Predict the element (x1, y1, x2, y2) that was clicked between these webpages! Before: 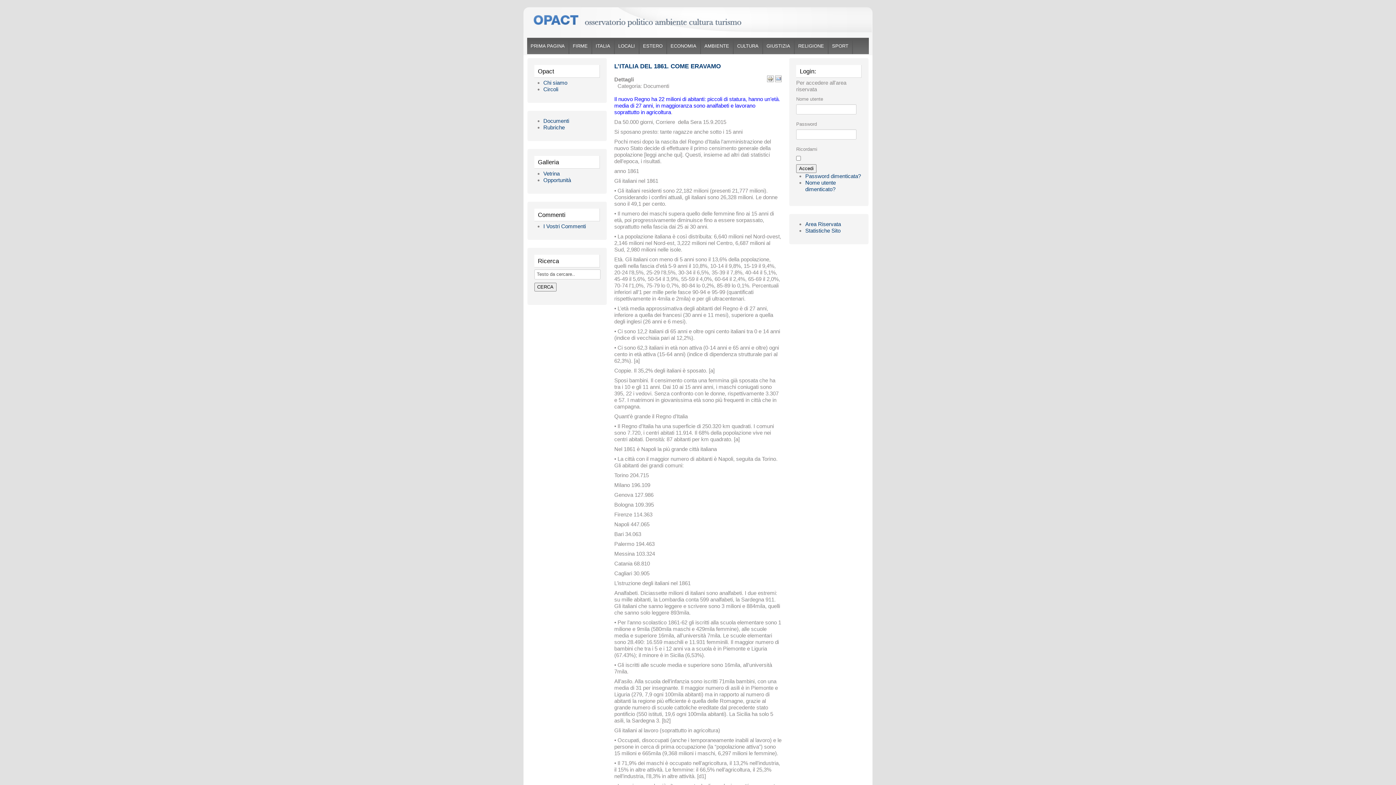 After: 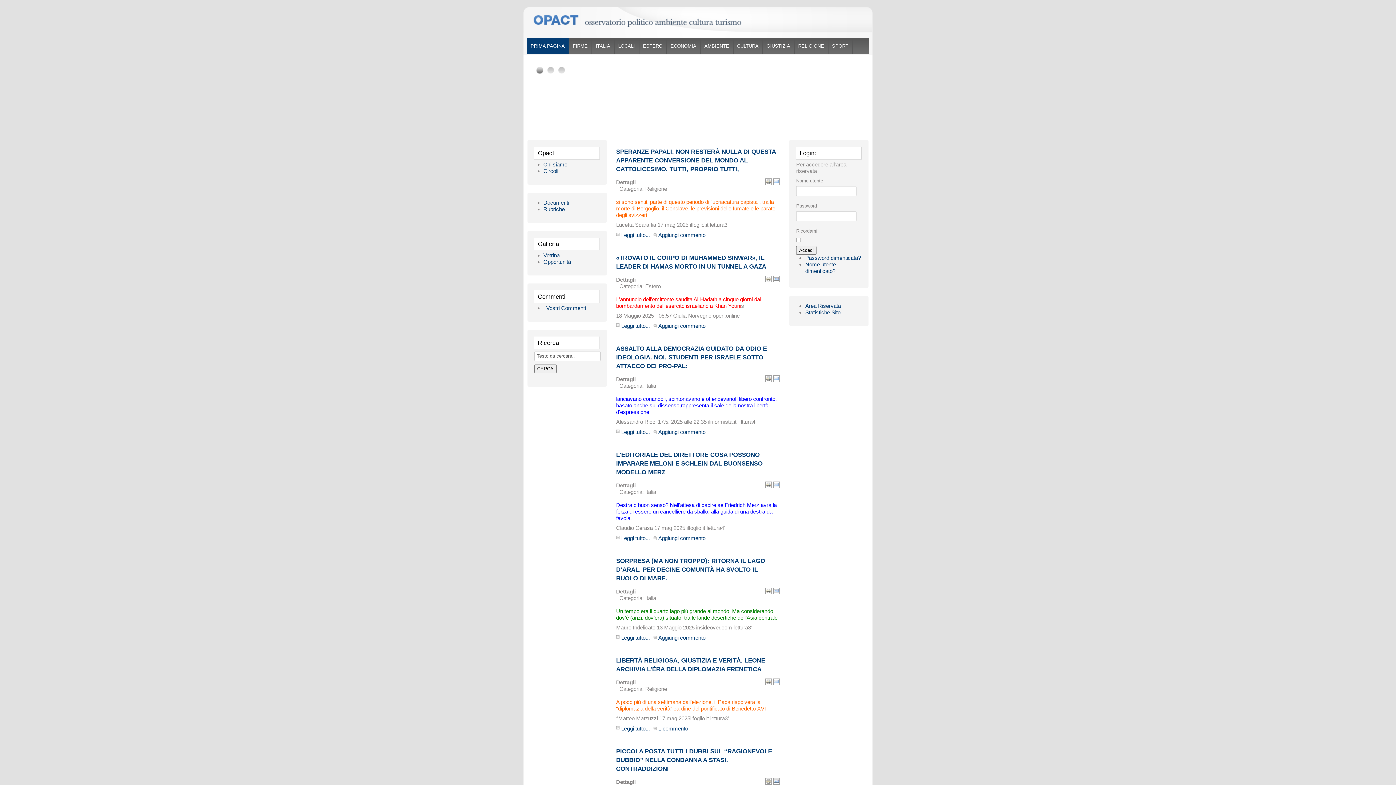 Action: bbox: (527, 37, 569, 54) label: PRIMA PAGINA